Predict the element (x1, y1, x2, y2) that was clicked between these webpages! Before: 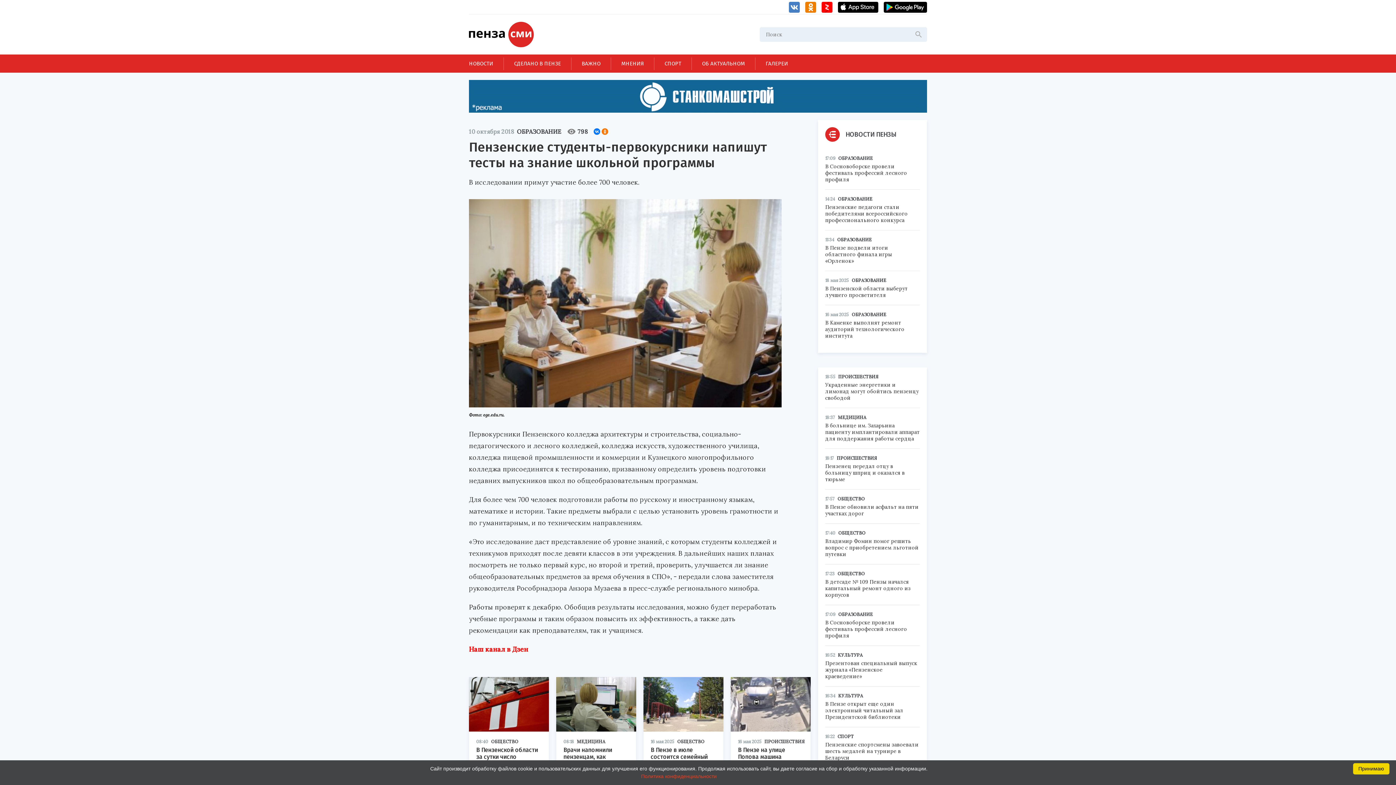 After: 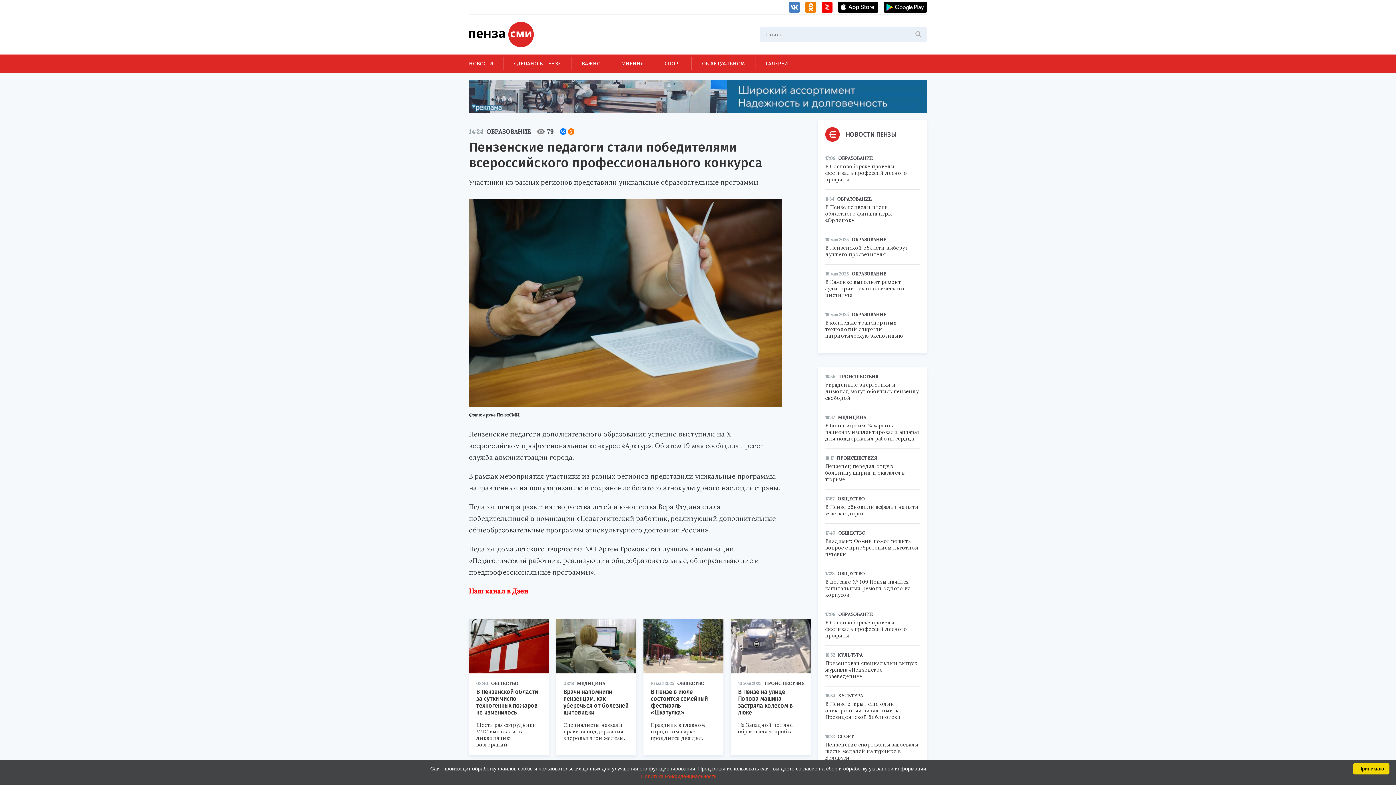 Action: label: Пензенские педагоги стали победителями всероссийского профессионального конкурса bbox: (825, 204, 920, 223)